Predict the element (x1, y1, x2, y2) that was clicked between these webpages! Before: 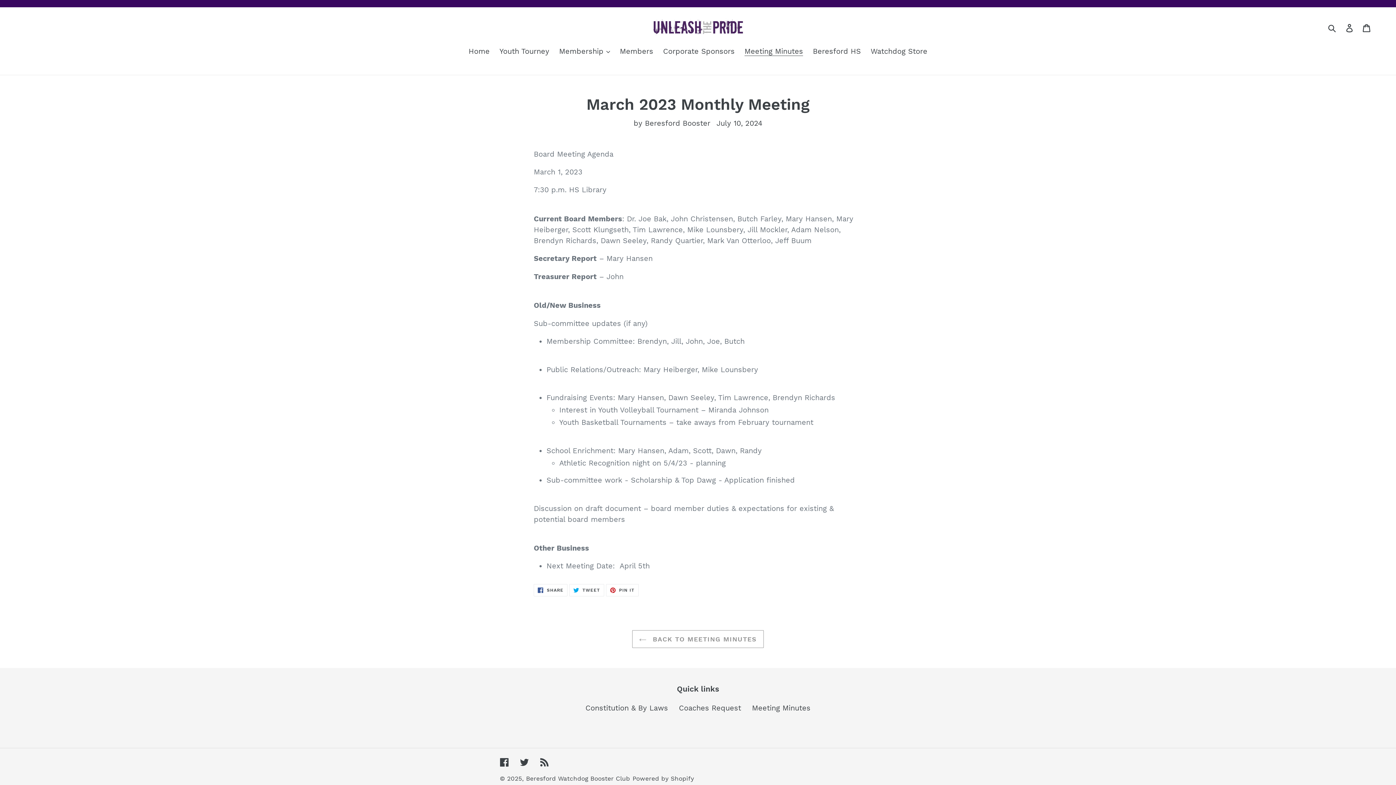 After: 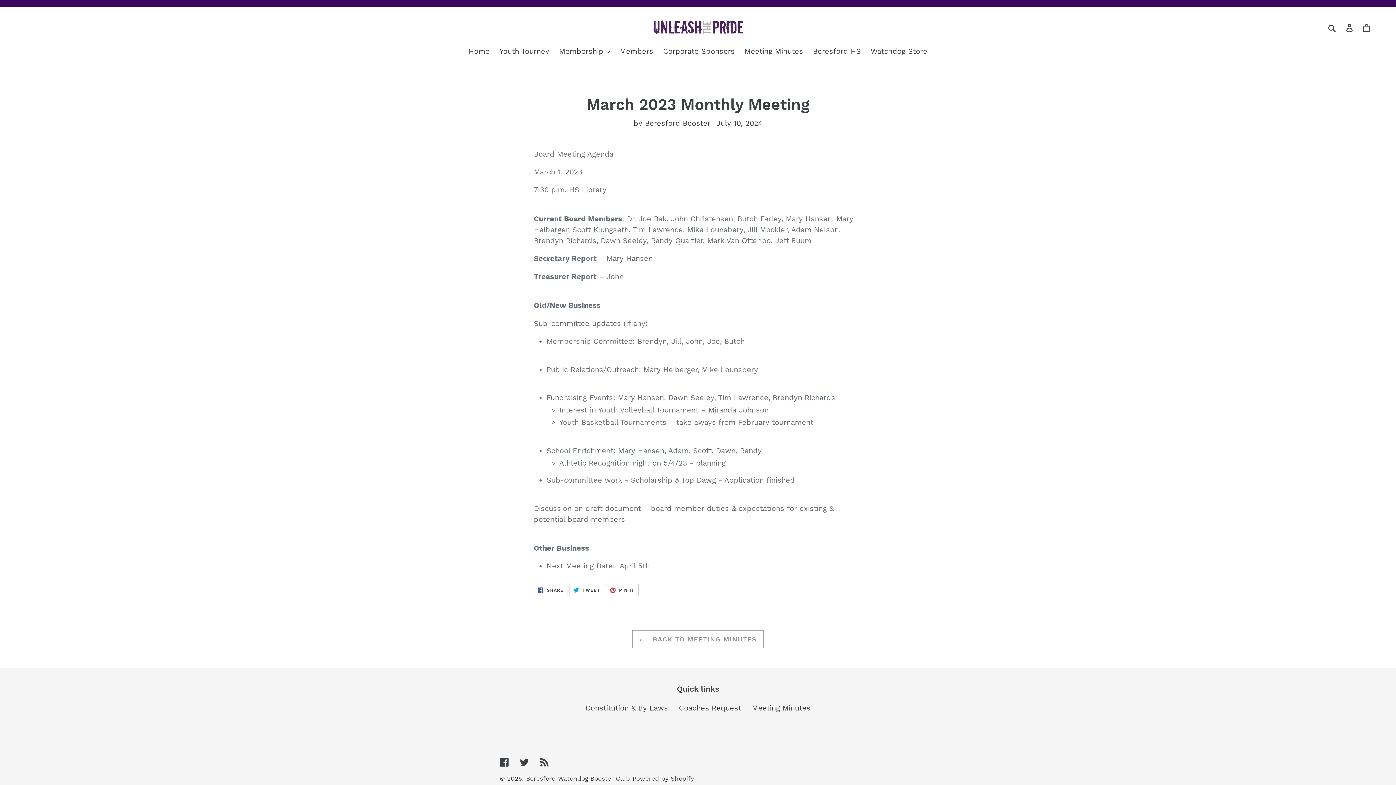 Action: label:  PIN IT
PIN ON PINTEREST bbox: (606, 584, 638, 596)